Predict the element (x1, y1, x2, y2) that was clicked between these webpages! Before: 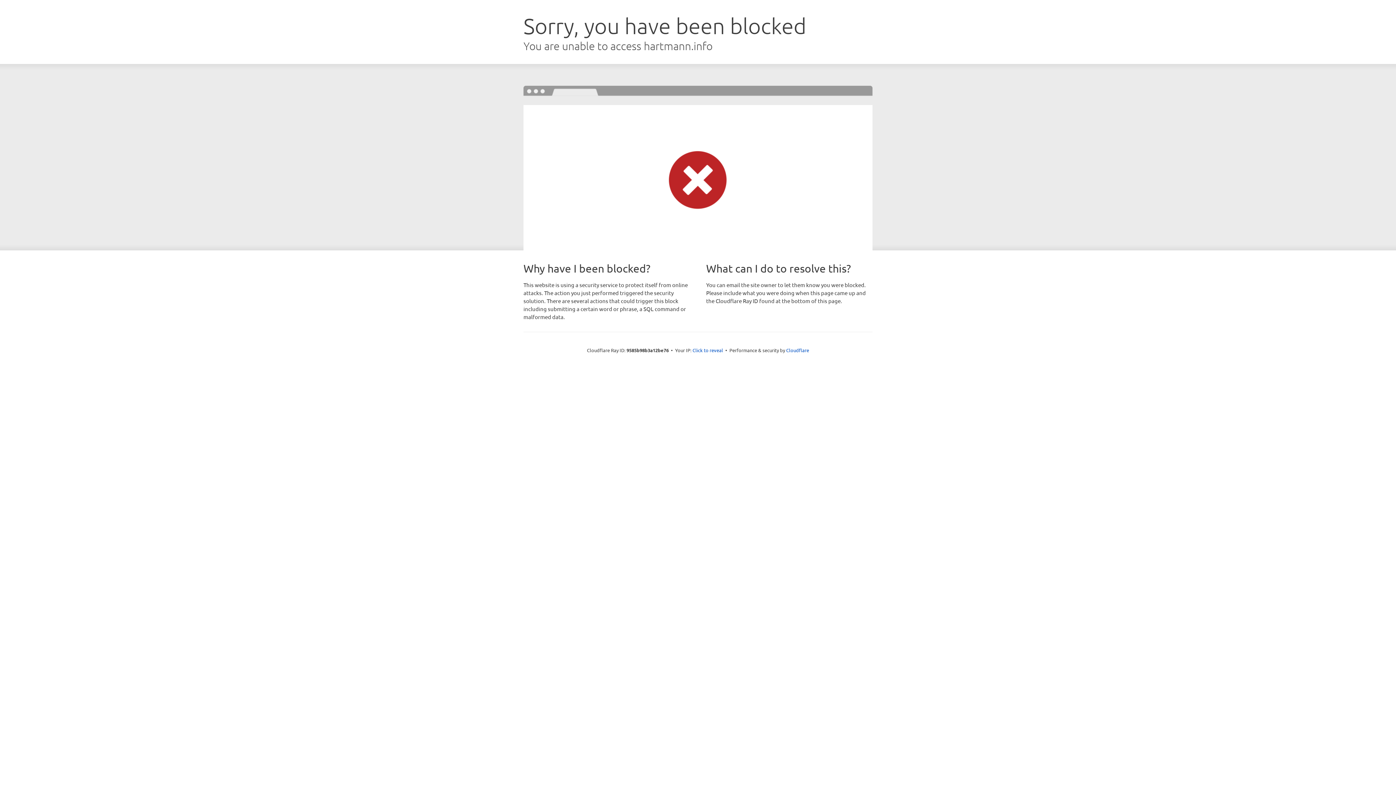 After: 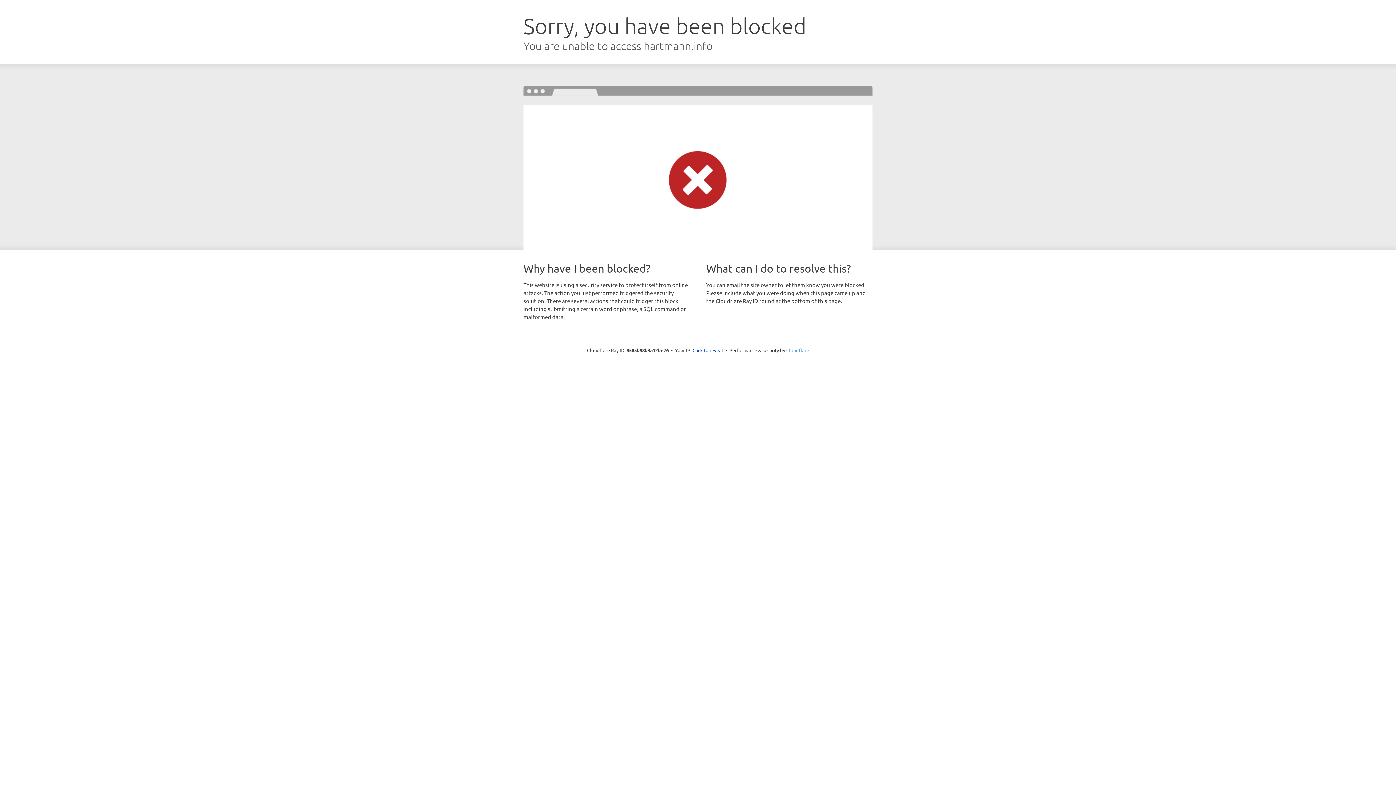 Action: bbox: (786, 347, 809, 353) label: Cloudflare